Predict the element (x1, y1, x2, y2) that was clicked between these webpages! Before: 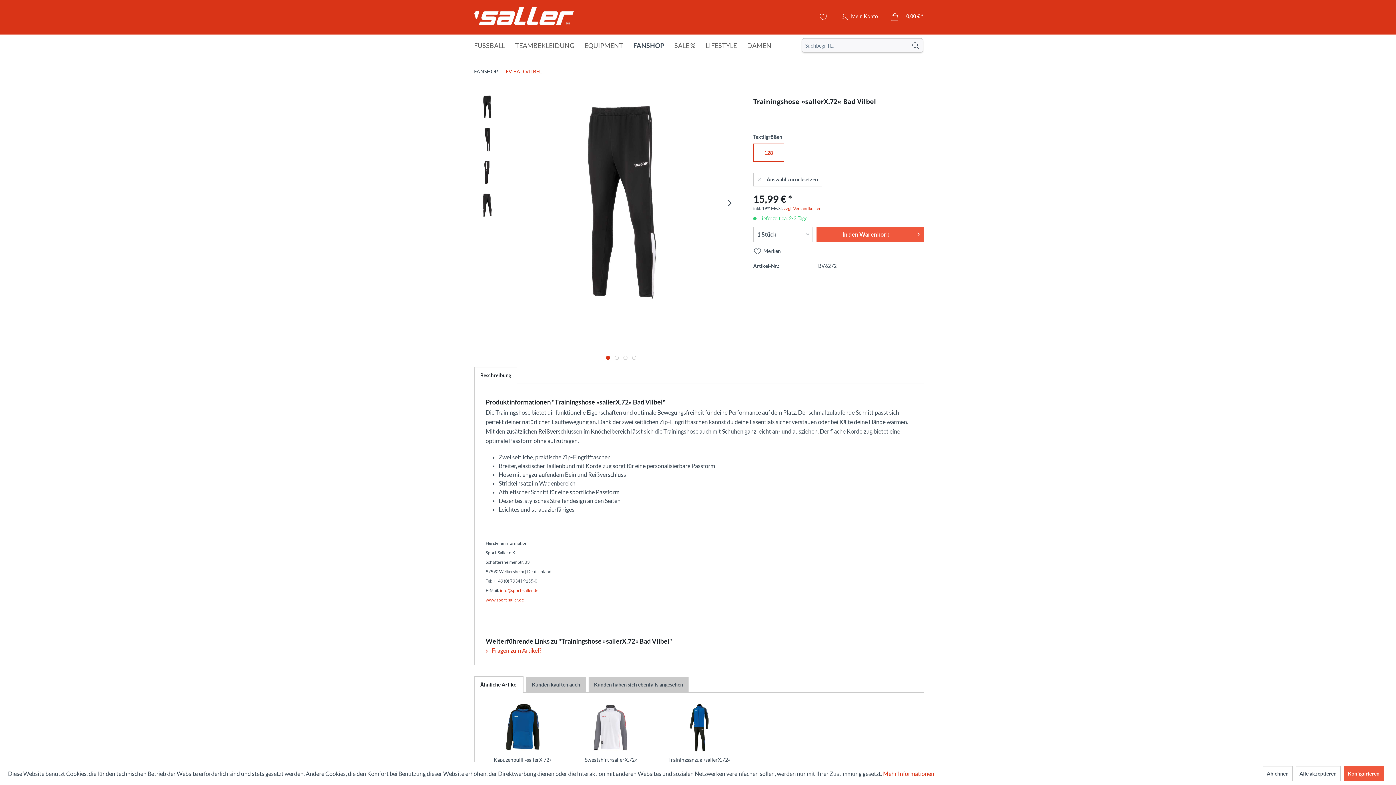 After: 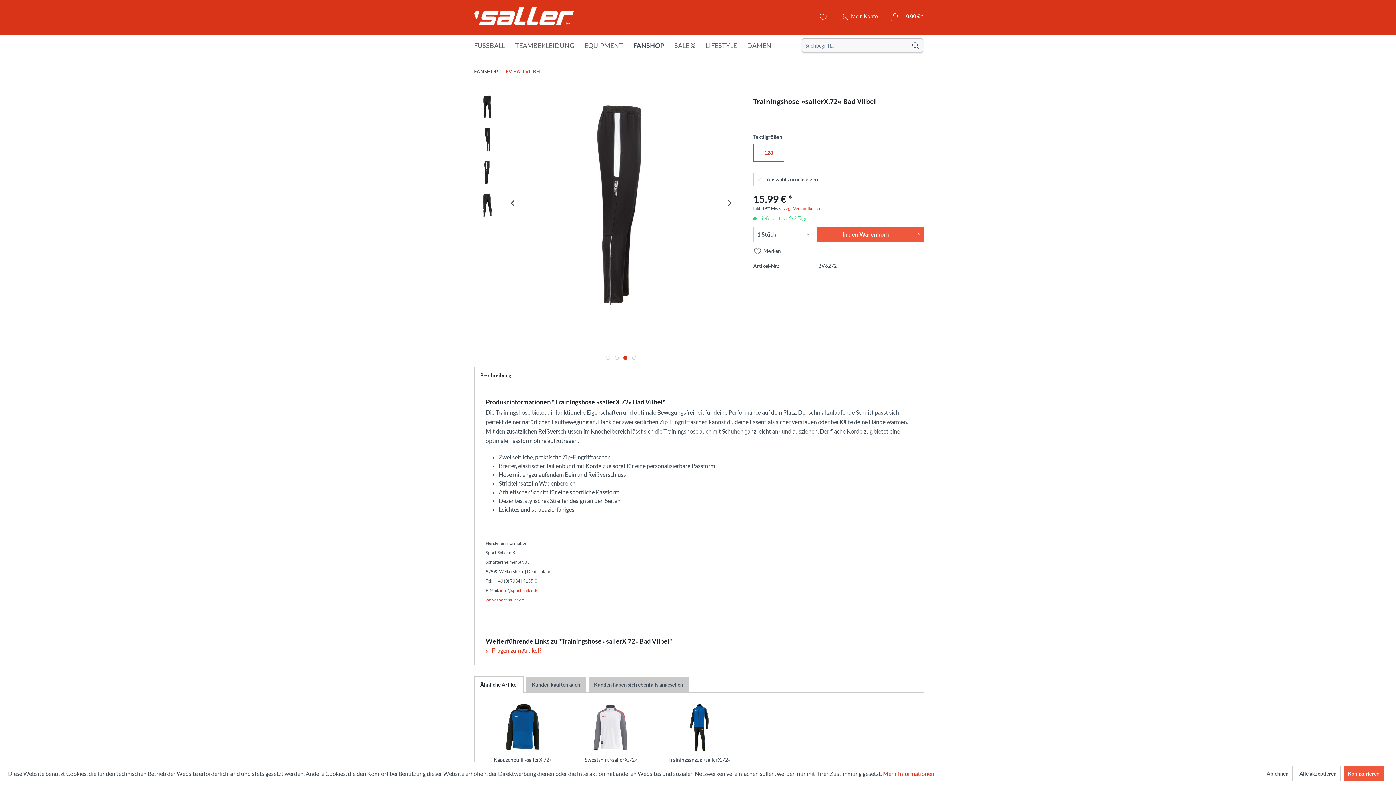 Action: label:   bbox: (623, 356, 627, 360)